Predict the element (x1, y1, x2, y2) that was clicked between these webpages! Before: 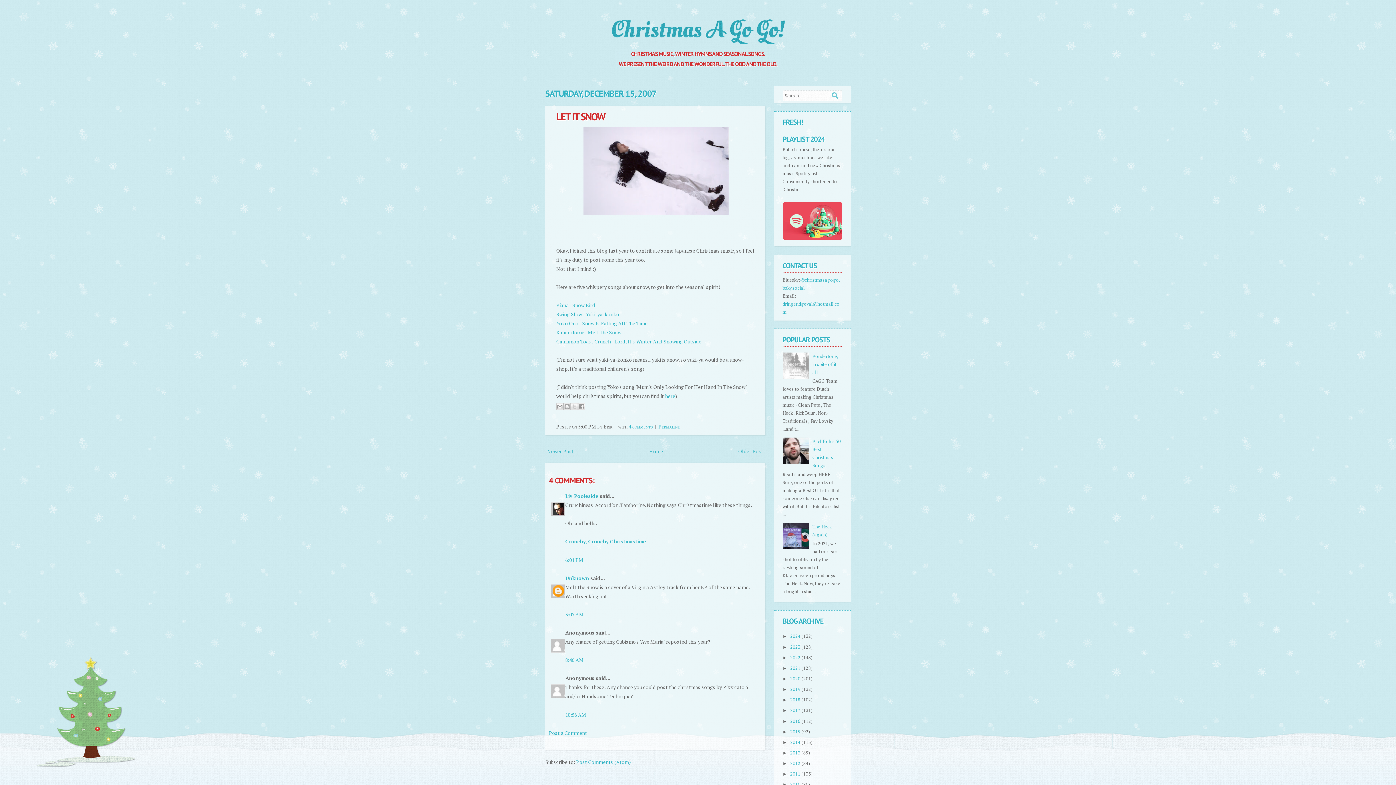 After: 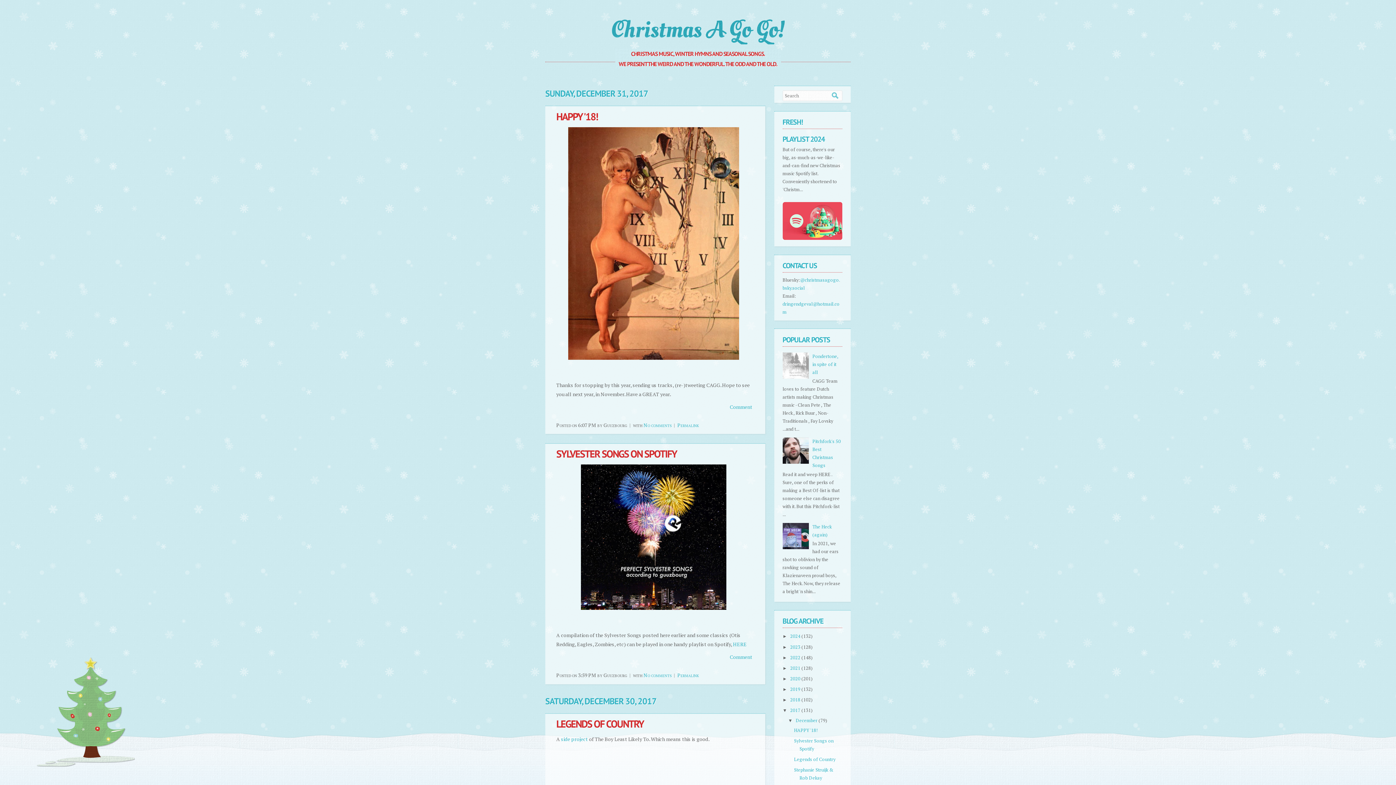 Action: label: 2017  bbox: (790, 707, 801, 713)